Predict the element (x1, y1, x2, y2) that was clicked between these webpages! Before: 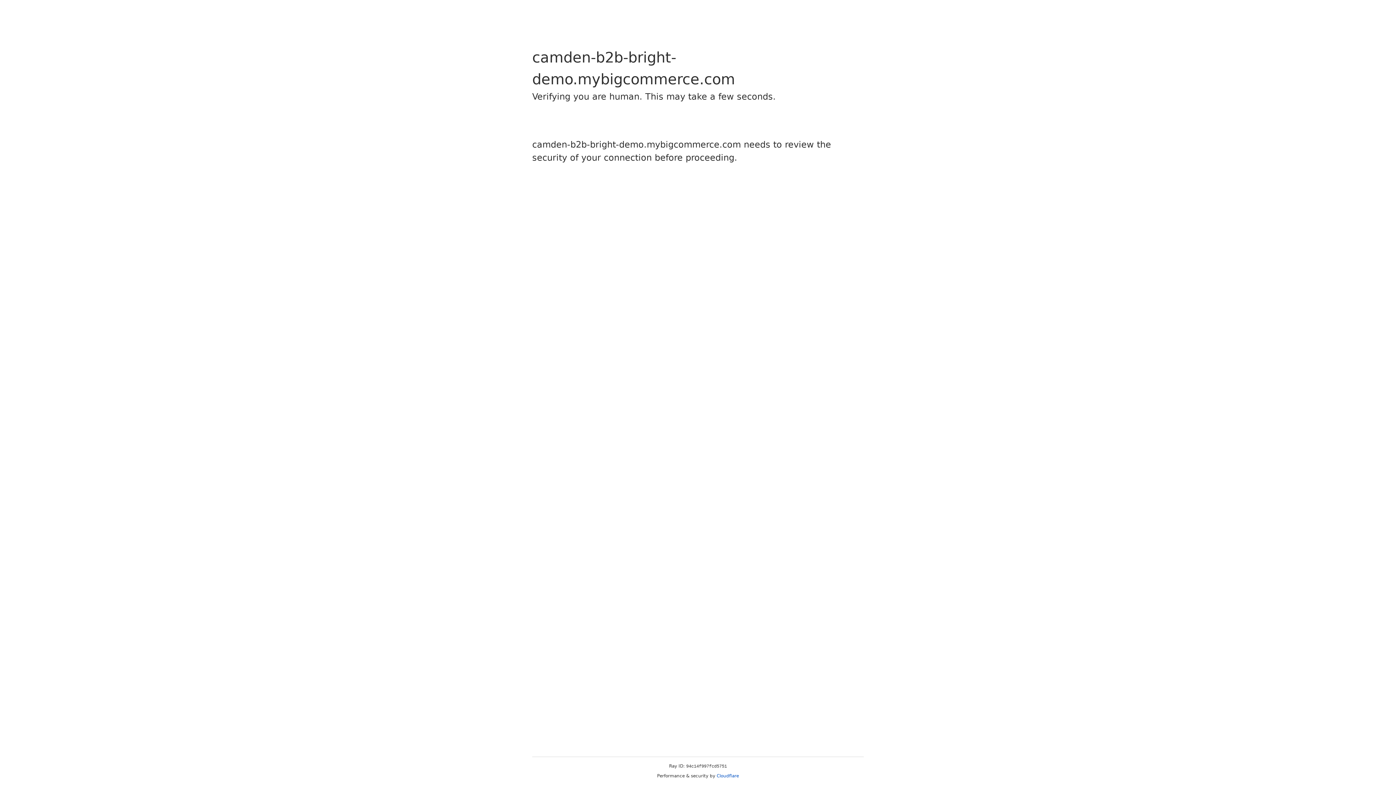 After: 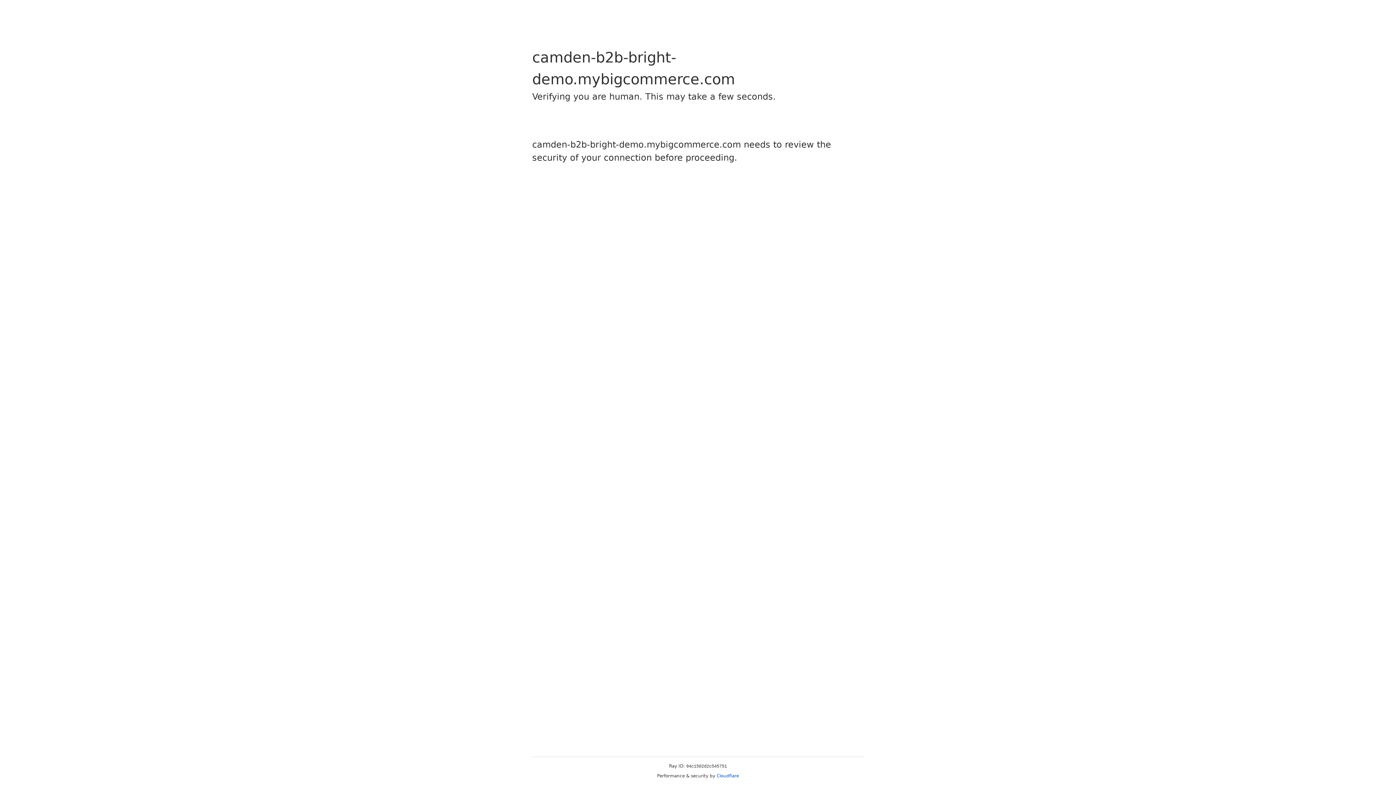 Action: bbox: (716, 773, 739, 778) label: Cloudflare